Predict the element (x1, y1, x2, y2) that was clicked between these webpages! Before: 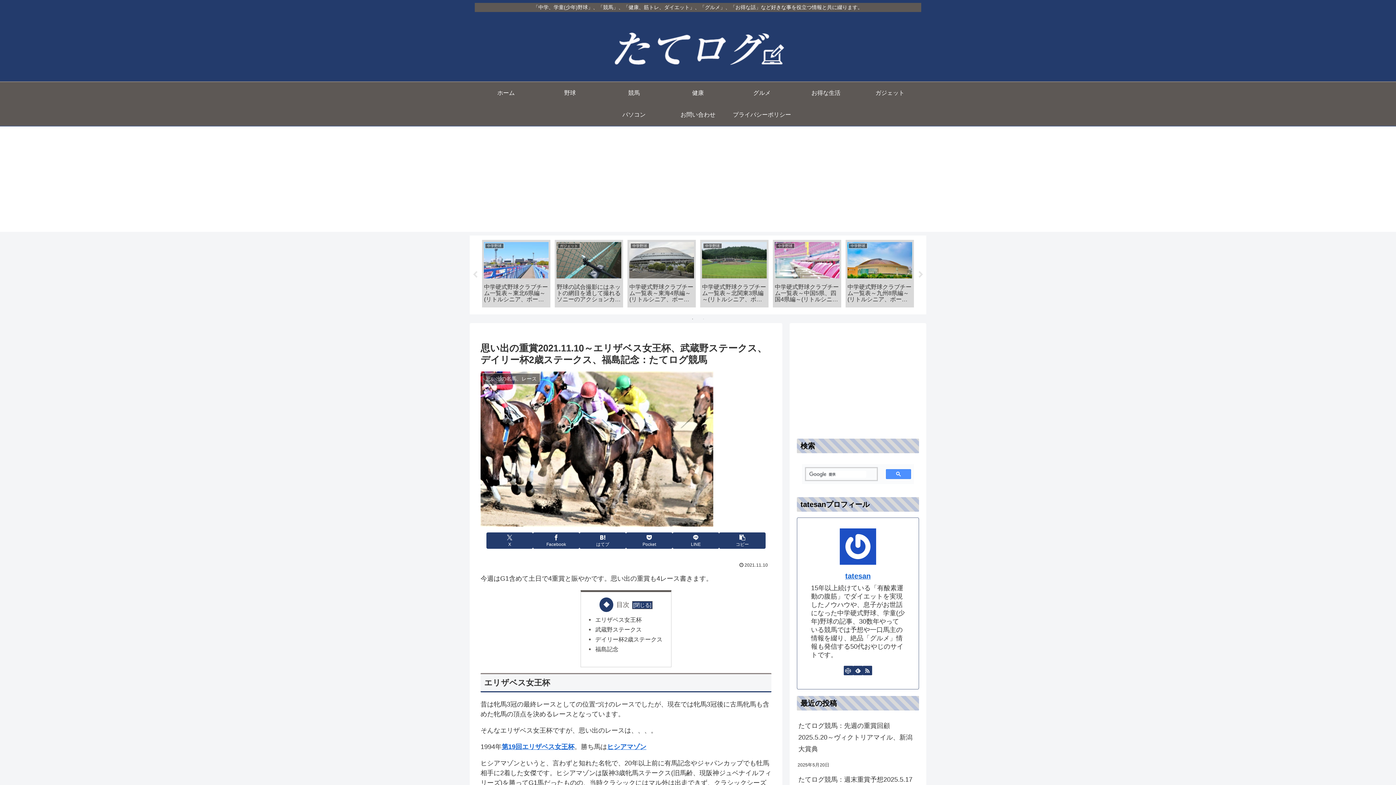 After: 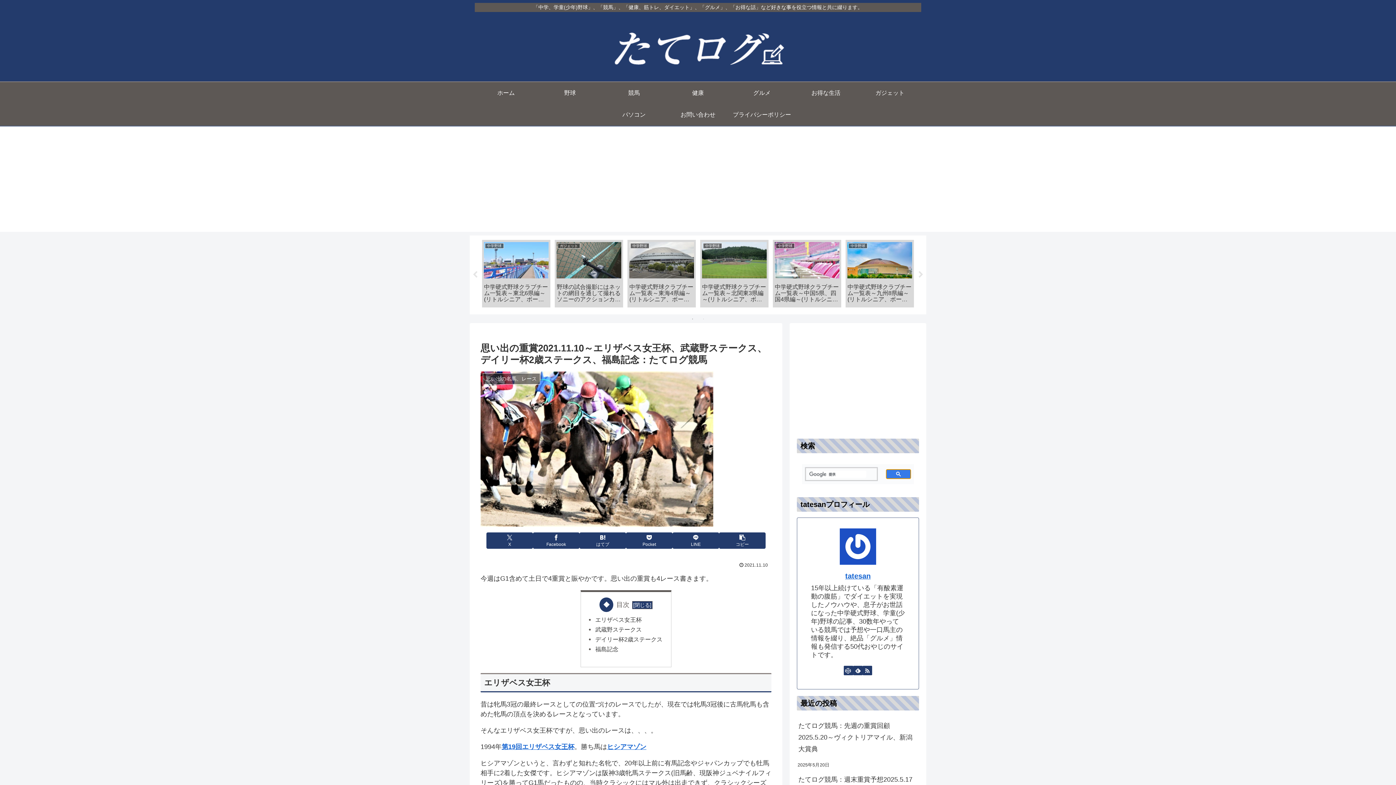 Action: bbox: (886, 469, 911, 479)